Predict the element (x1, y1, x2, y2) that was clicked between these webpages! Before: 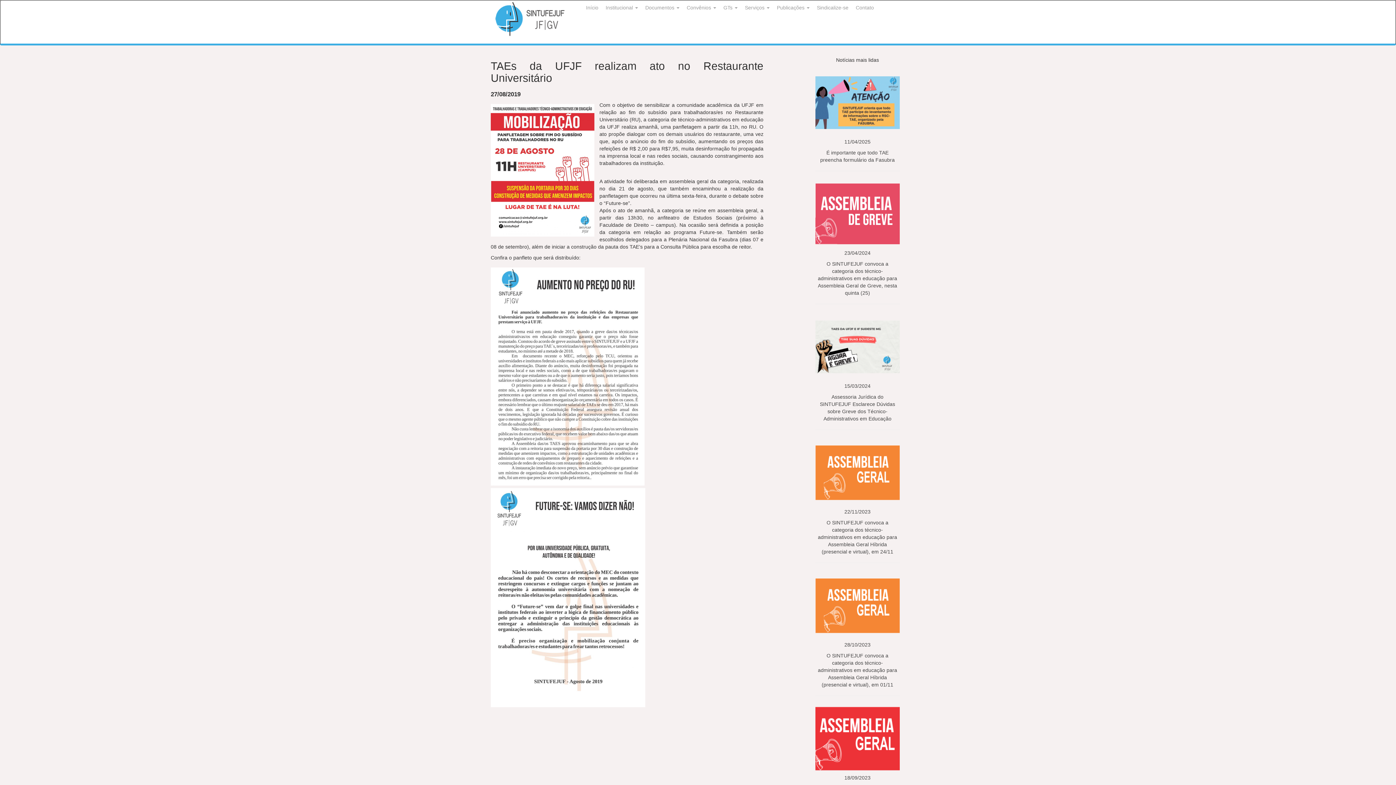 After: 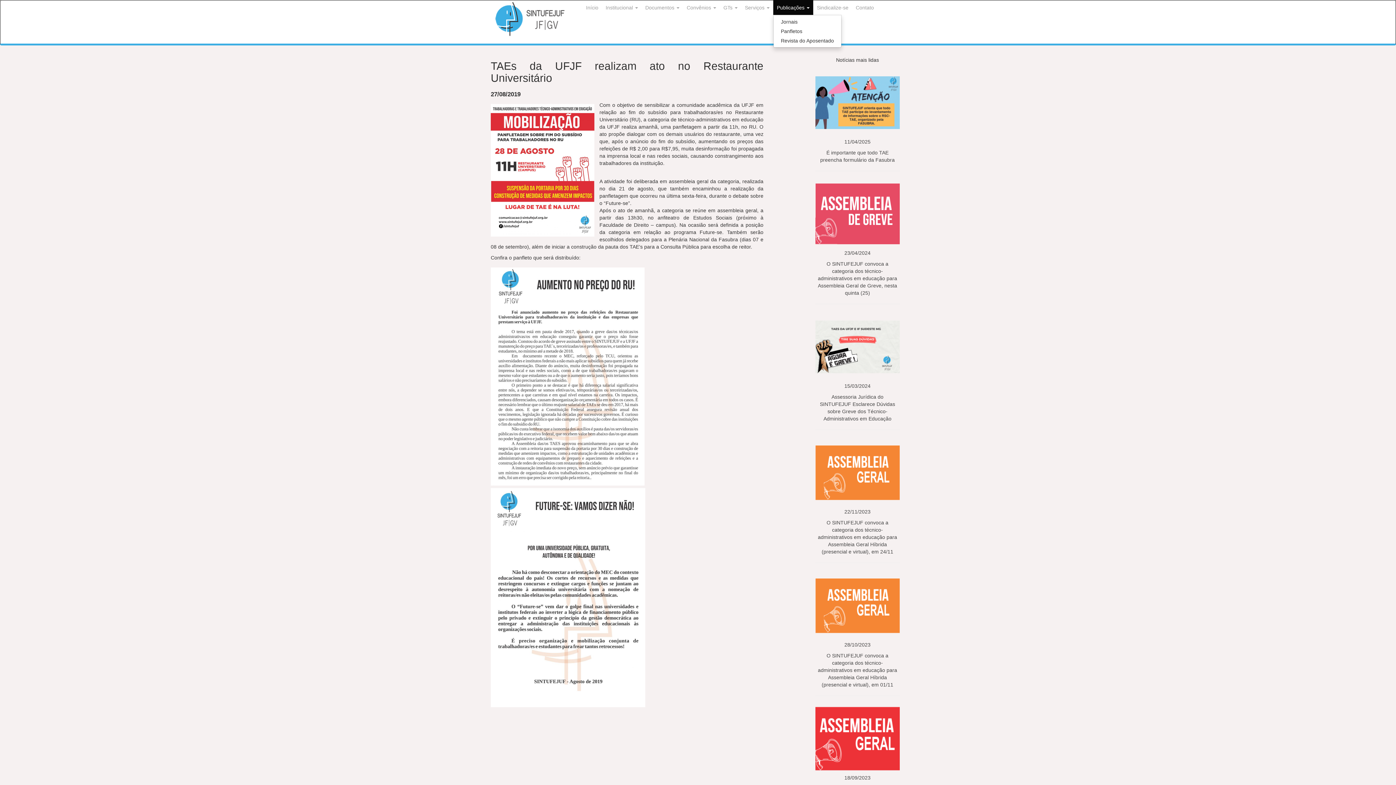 Action: bbox: (773, 0, 813, 14) label: Publicações 